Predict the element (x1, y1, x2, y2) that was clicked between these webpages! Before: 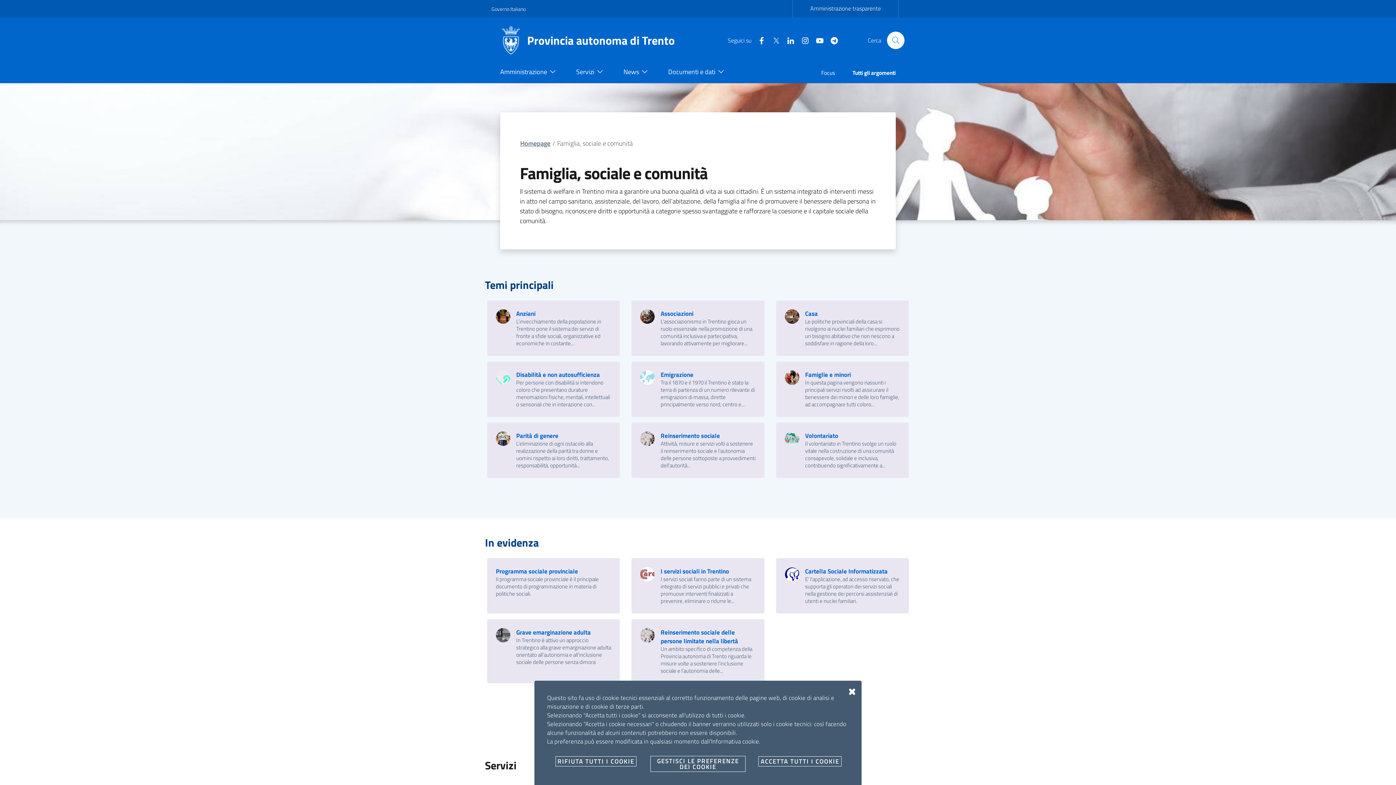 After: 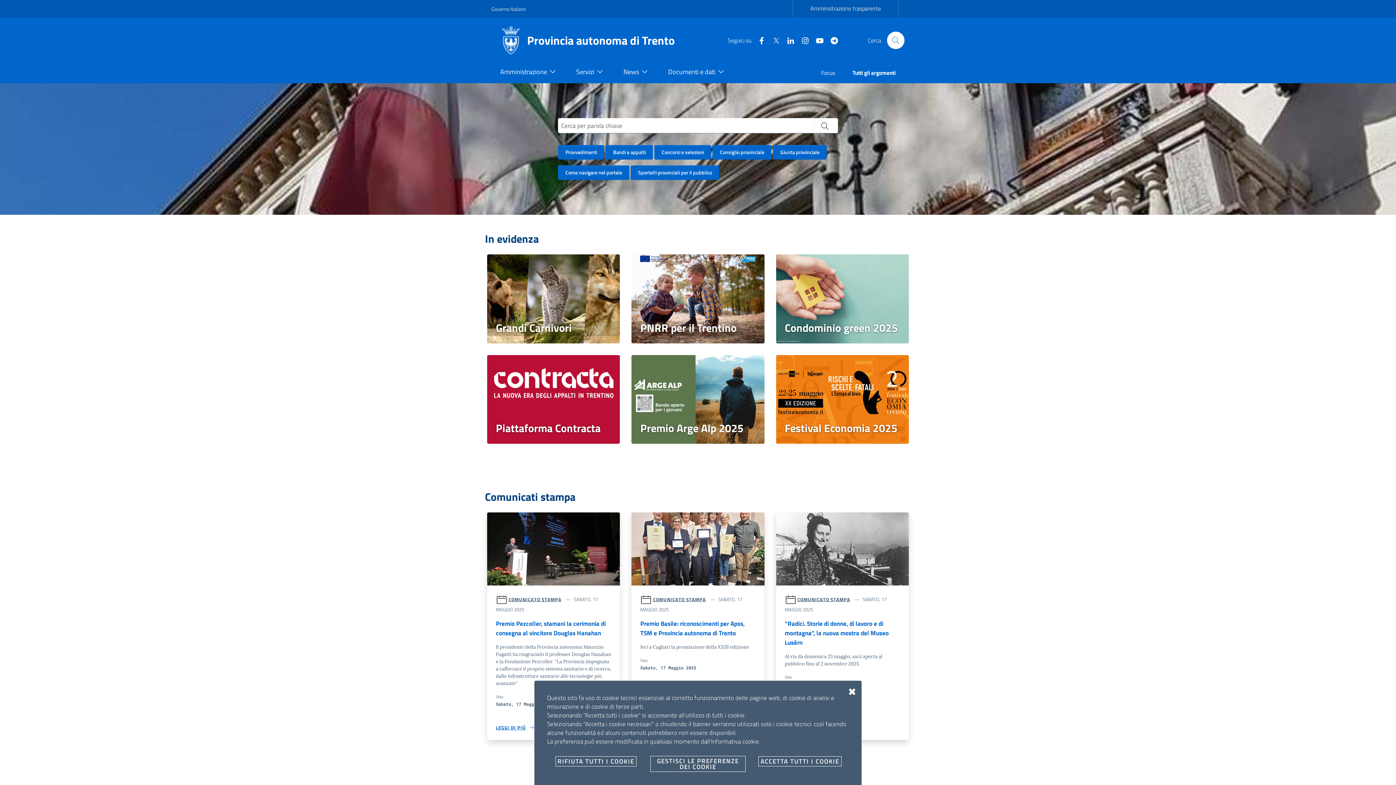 Action: label: Homepage bbox: (520, 138, 550, 148)